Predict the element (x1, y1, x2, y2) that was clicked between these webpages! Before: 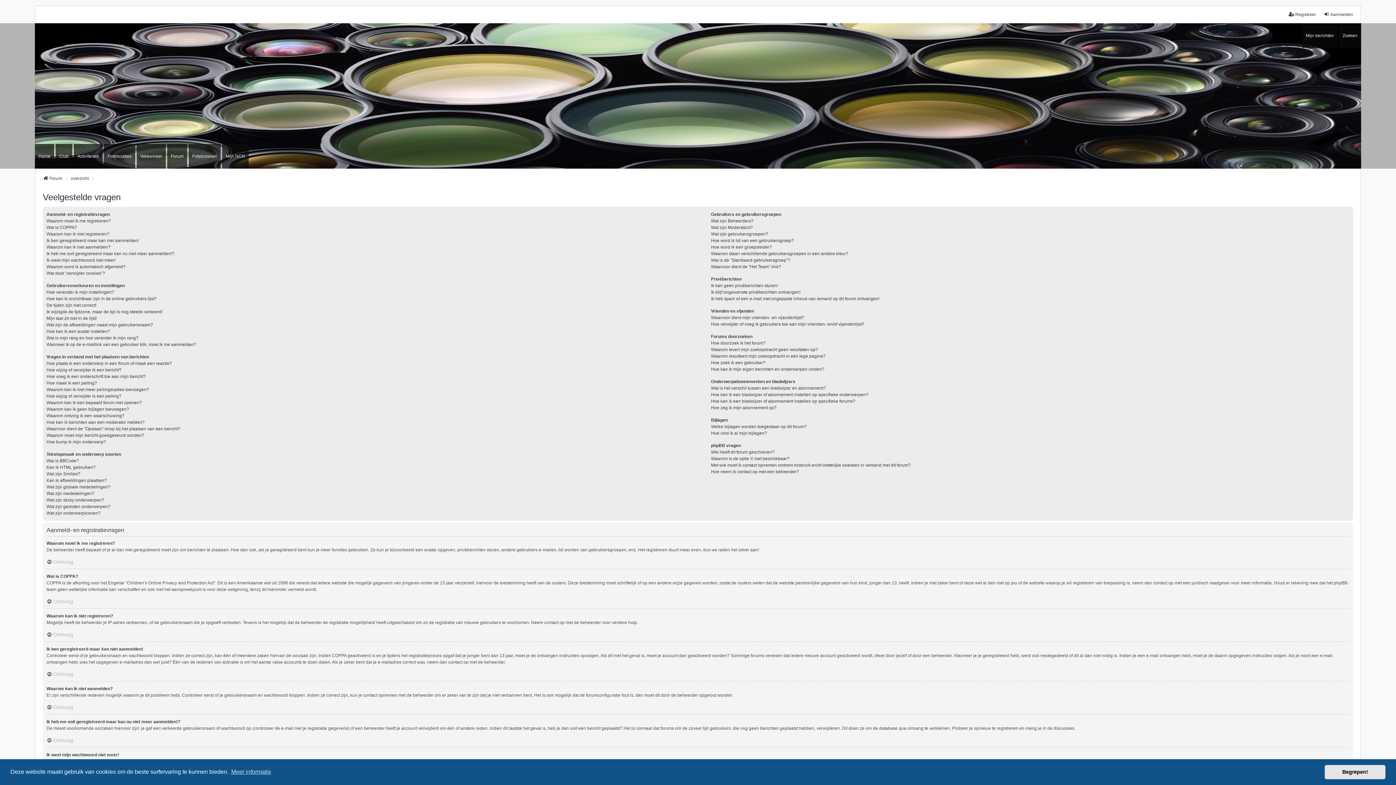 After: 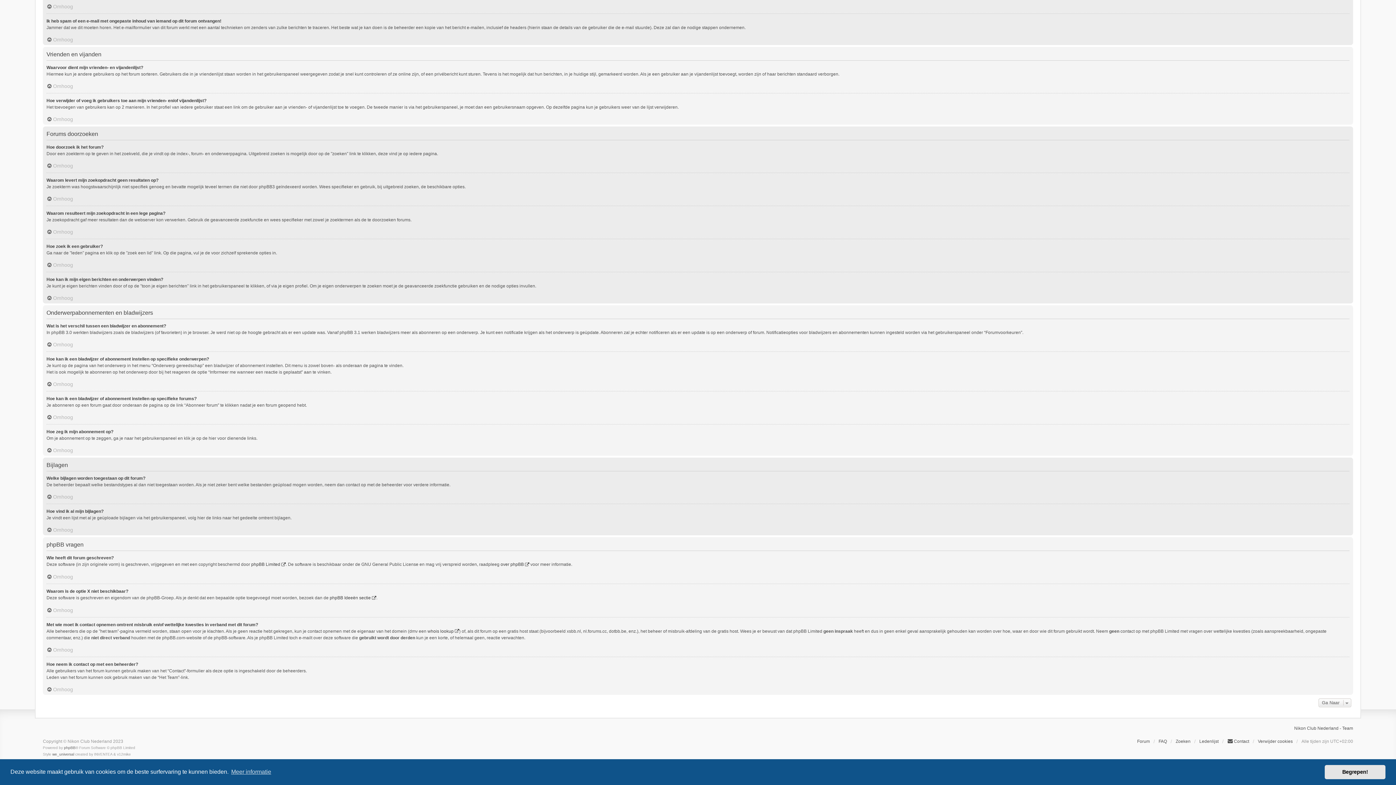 Action: bbox: (711, 314, 804, 321) label: Waarvoor dient mijn vrienden- en vijandenlijst?